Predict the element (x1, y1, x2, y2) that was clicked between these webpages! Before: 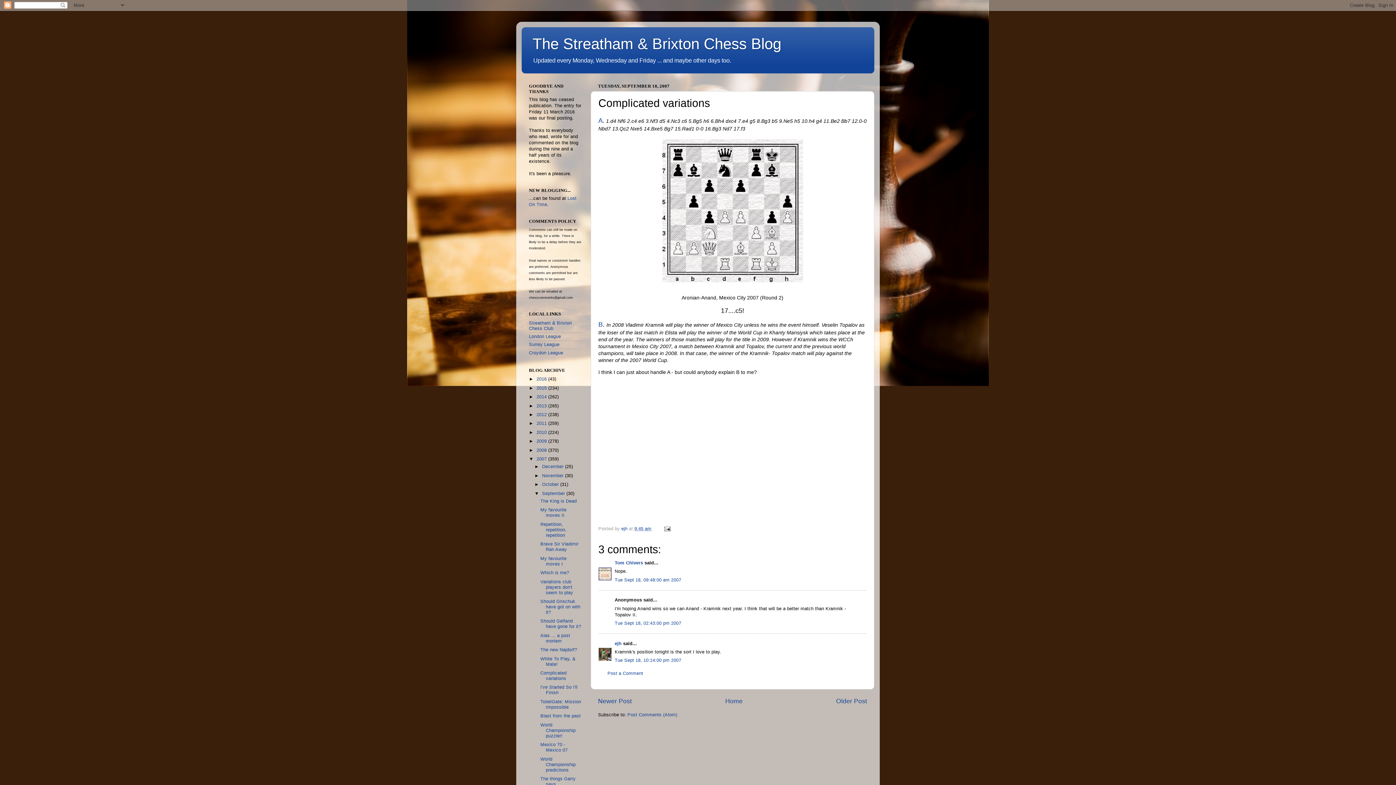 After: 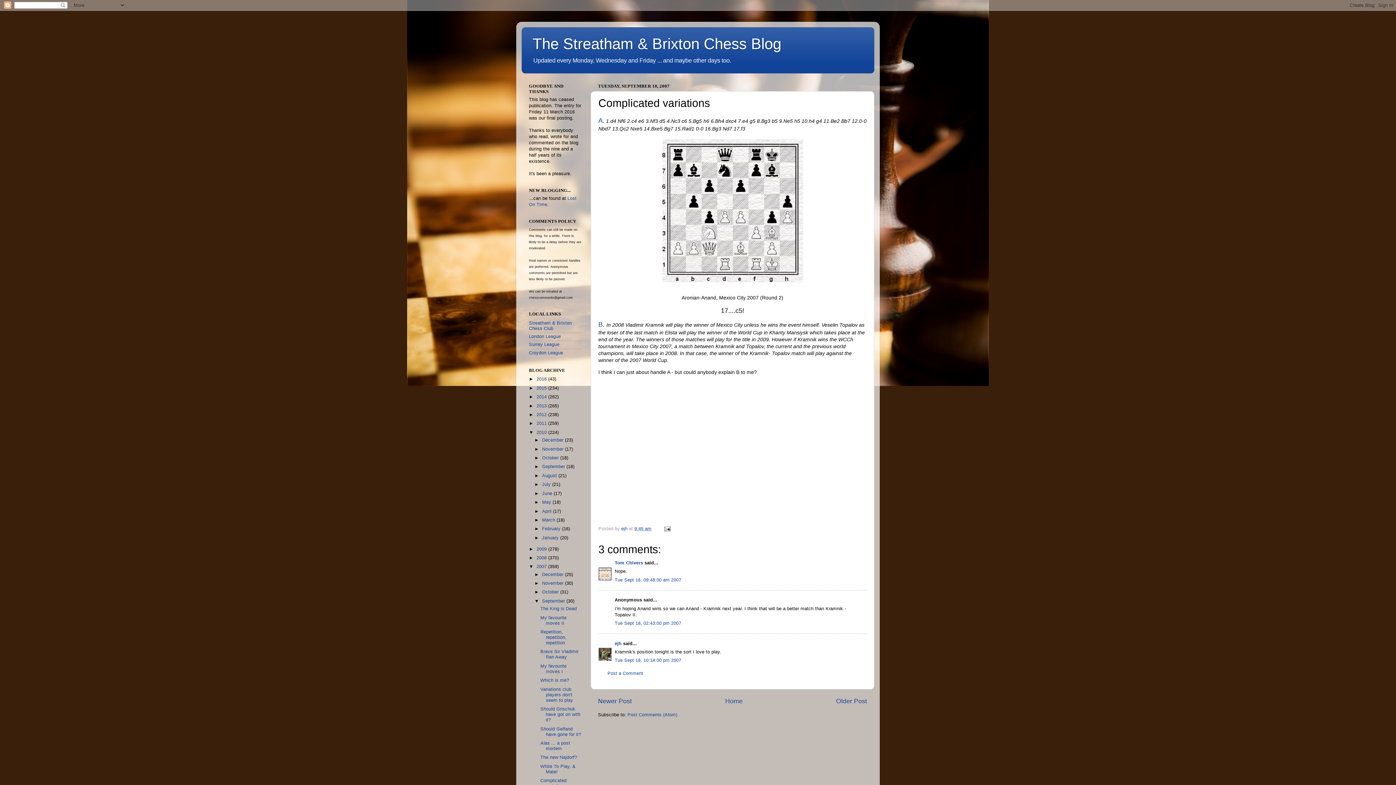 Action: label: ►   bbox: (529, 430, 536, 435)